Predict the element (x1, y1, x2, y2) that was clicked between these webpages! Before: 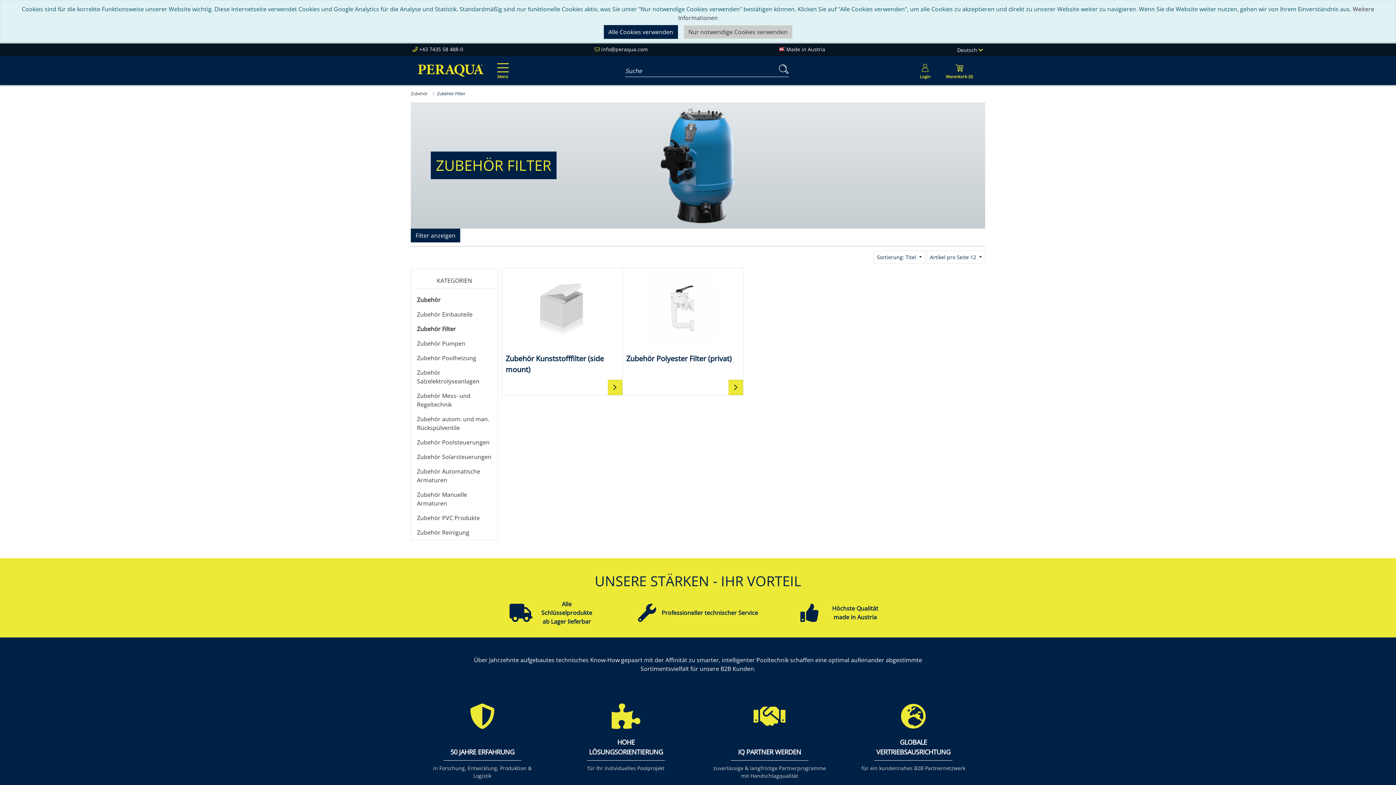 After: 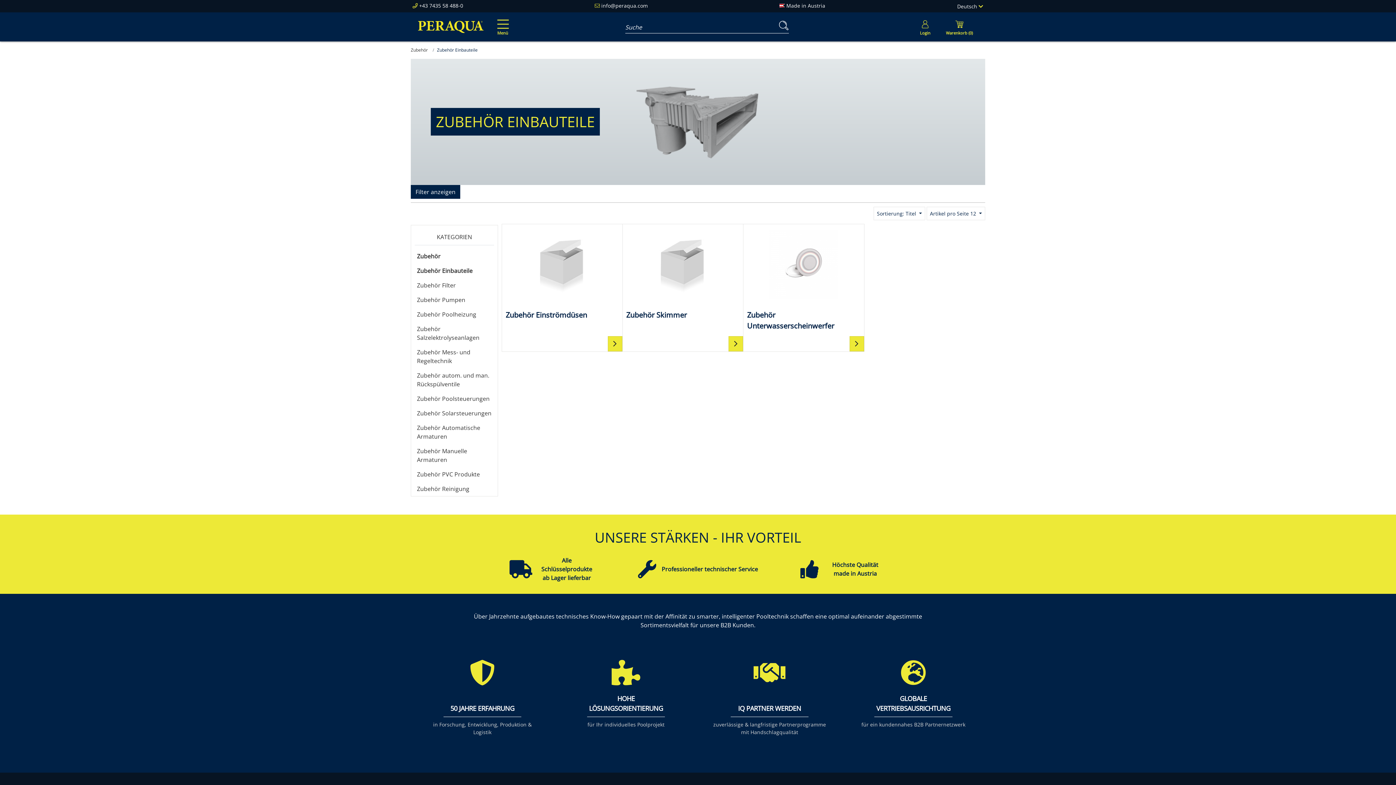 Action: label: Zubehör Einbauteile bbox: (411, 307, 497, 321)